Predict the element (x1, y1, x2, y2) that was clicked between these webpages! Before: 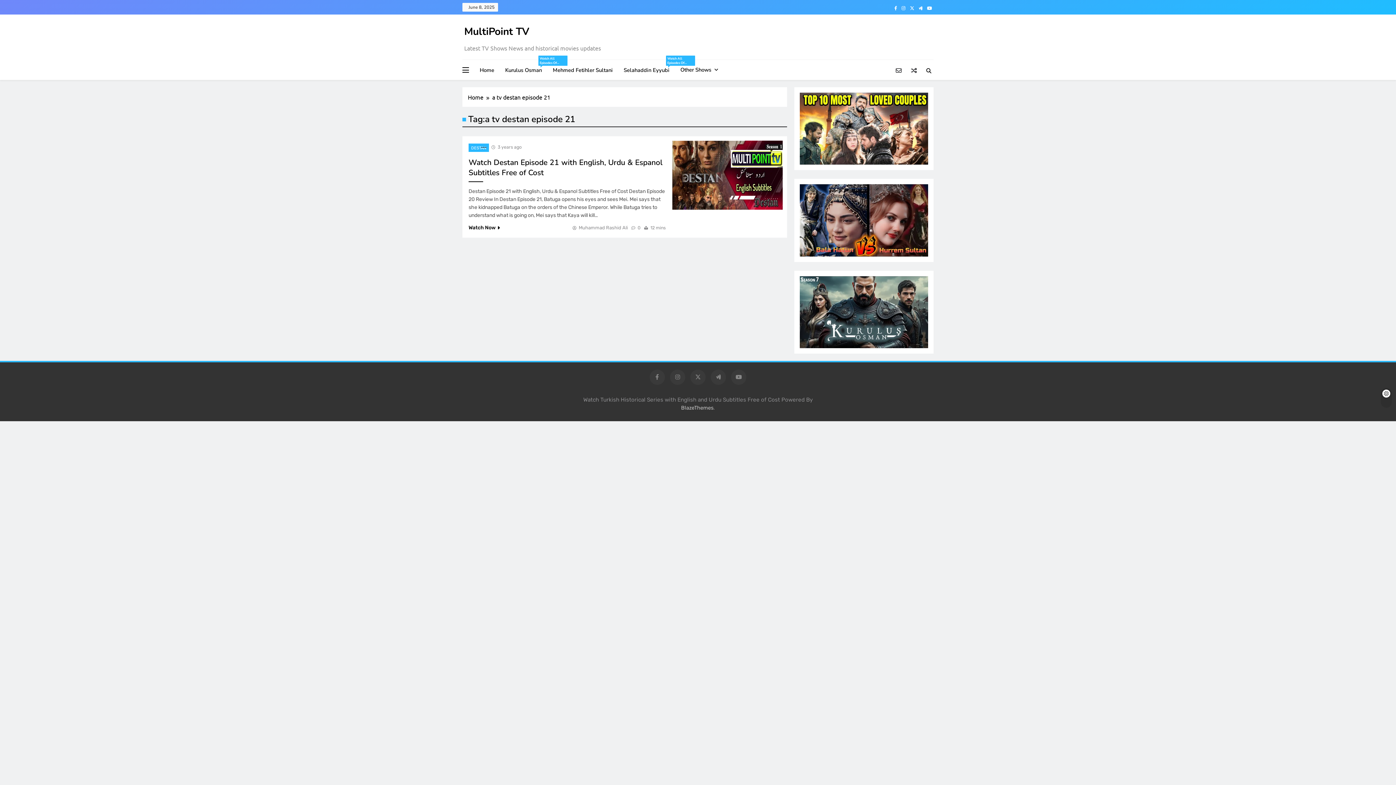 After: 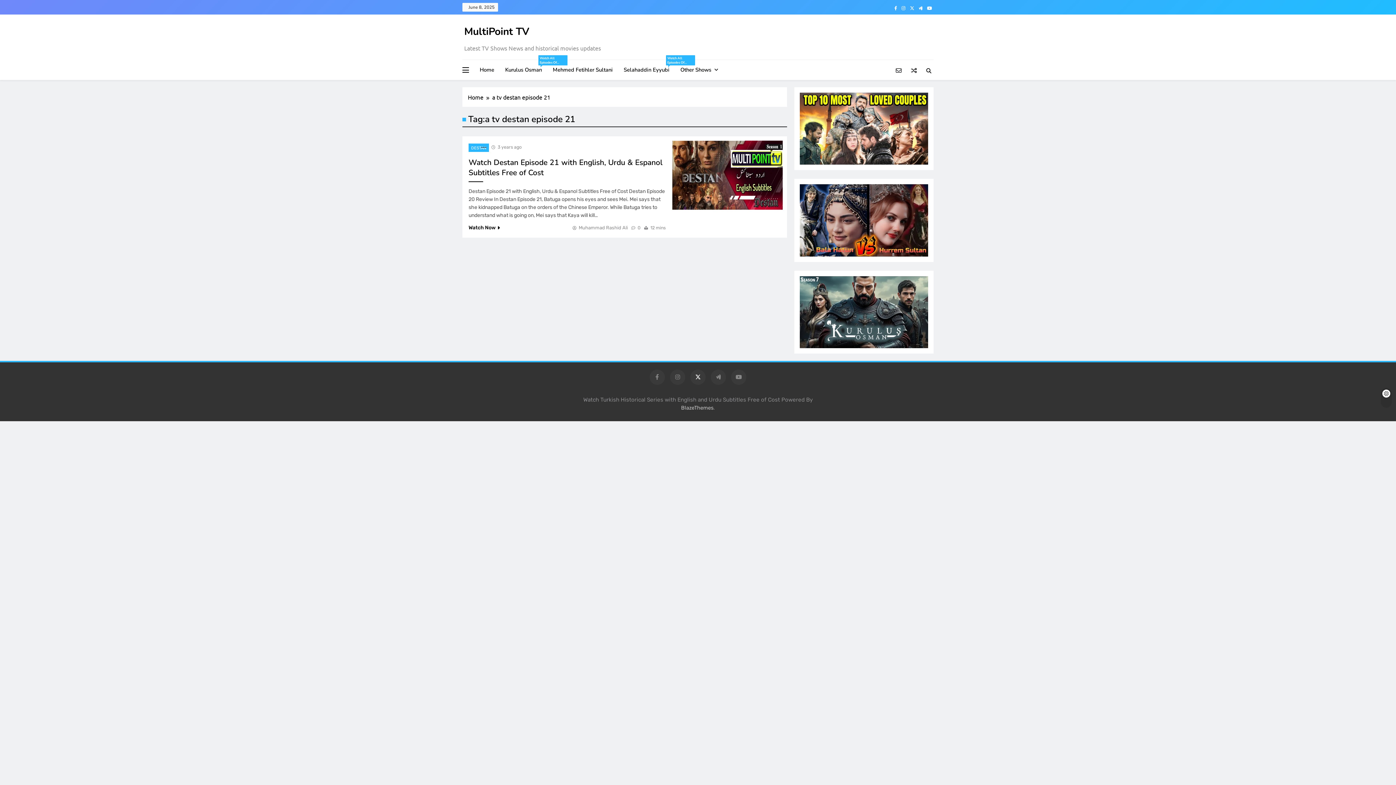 Action: bbox: (690, 369, 705, 385)